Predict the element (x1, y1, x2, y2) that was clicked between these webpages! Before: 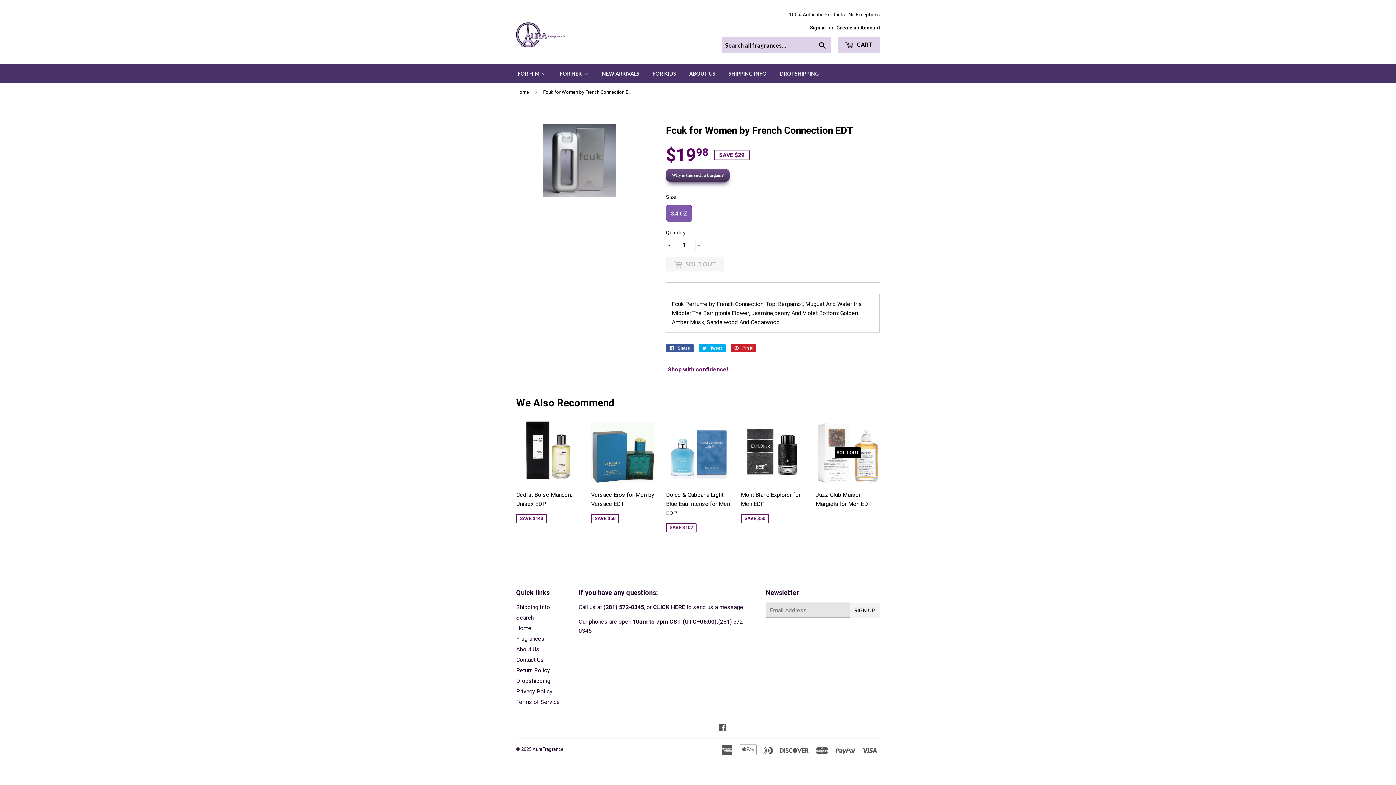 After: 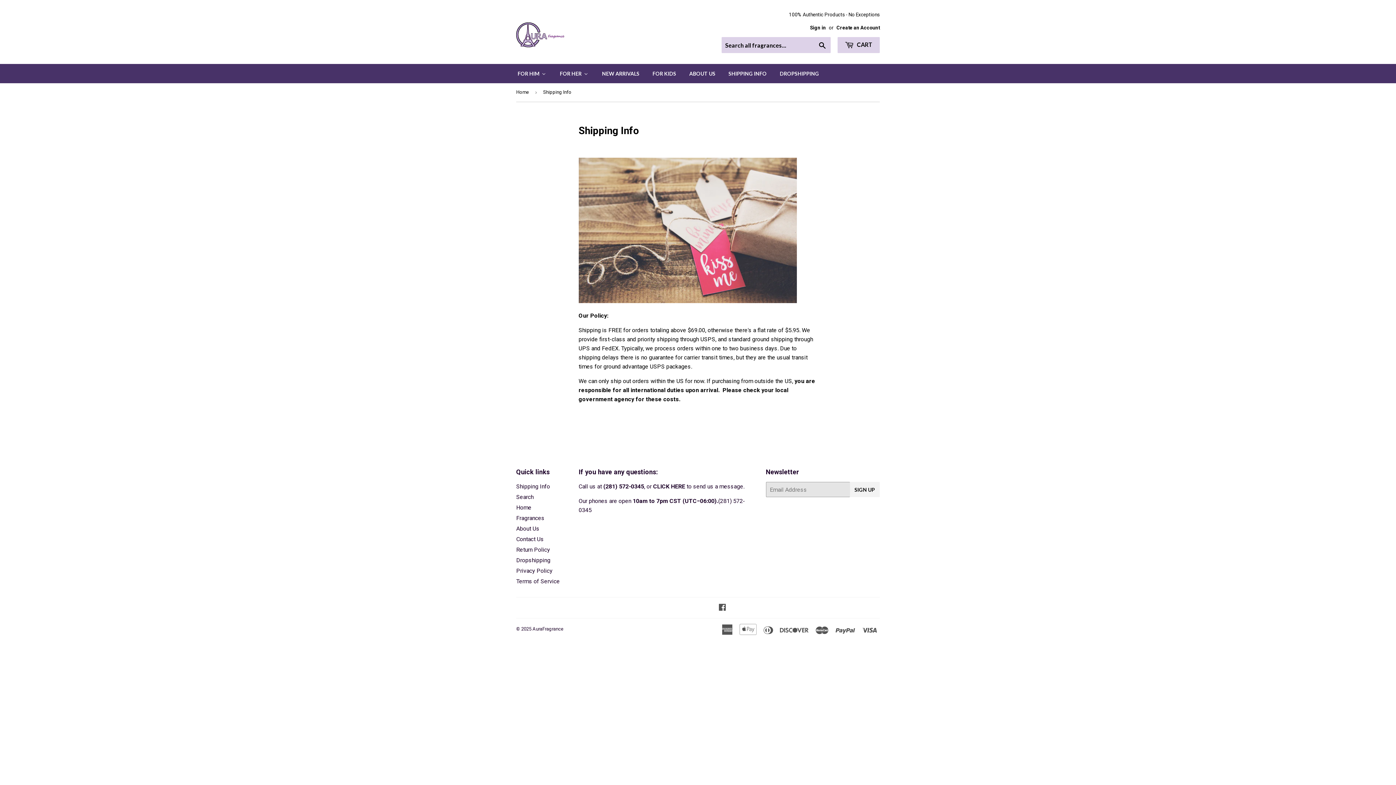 Action: label: Shipping Info bbox: (516, 604, 550, 610)